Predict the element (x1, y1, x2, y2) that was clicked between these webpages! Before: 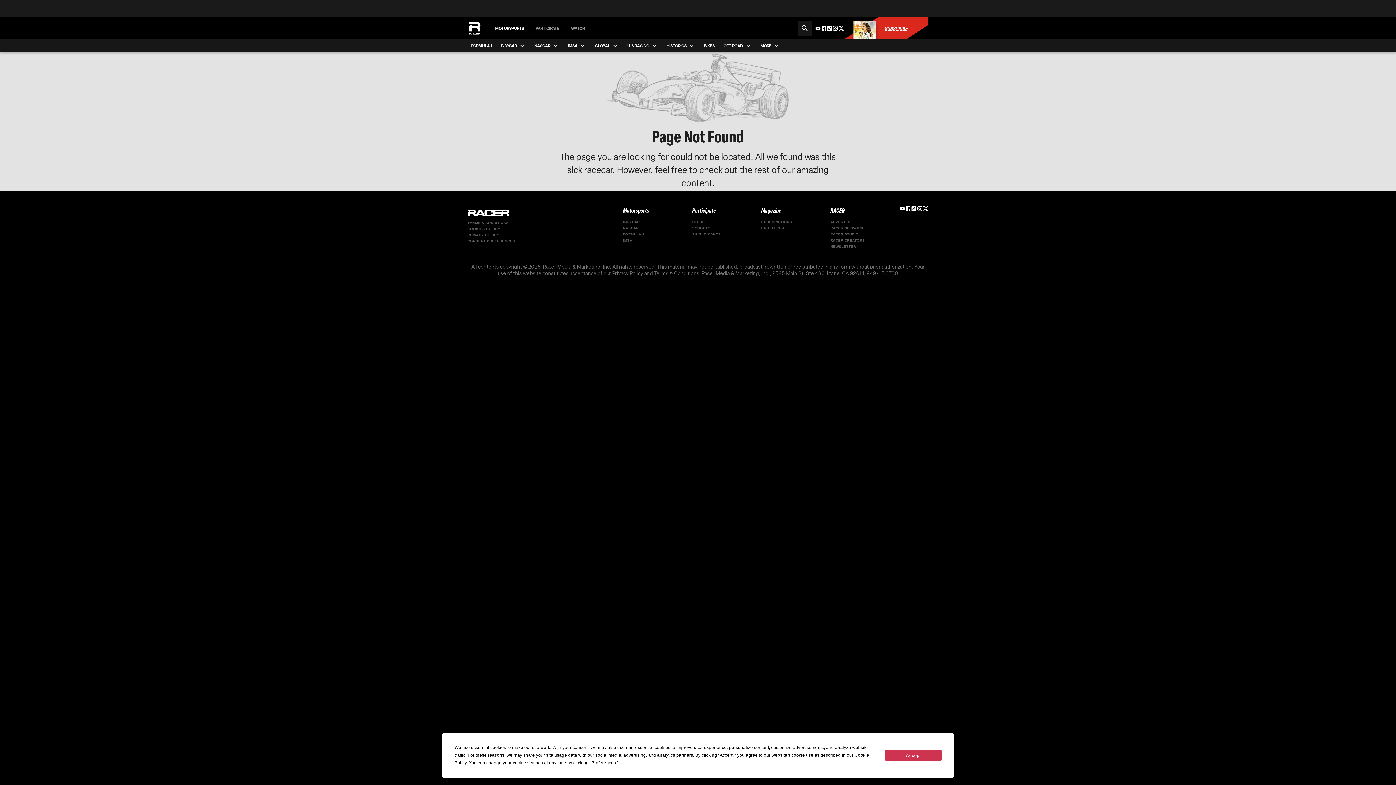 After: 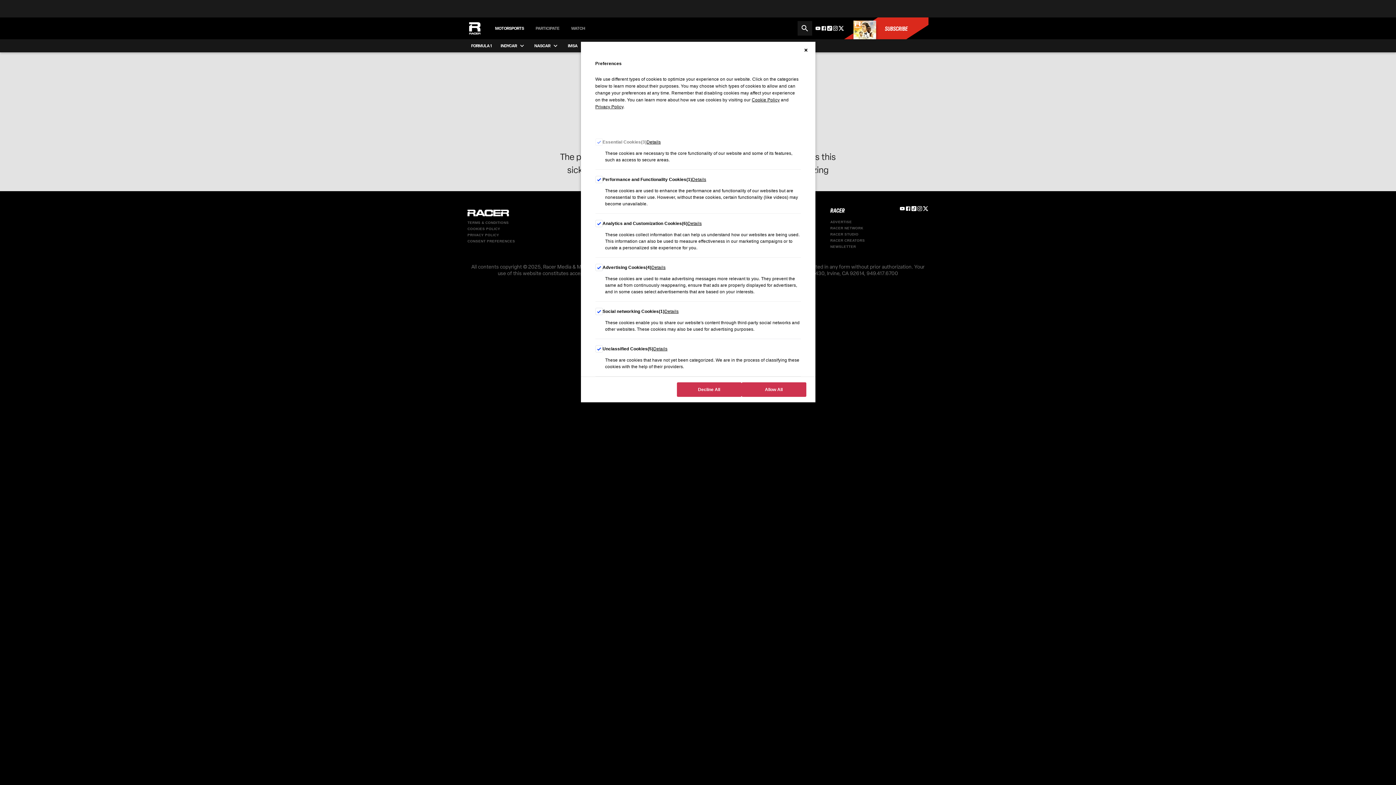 Action: label: Preferences bbox: (591, 760, 616, 765)